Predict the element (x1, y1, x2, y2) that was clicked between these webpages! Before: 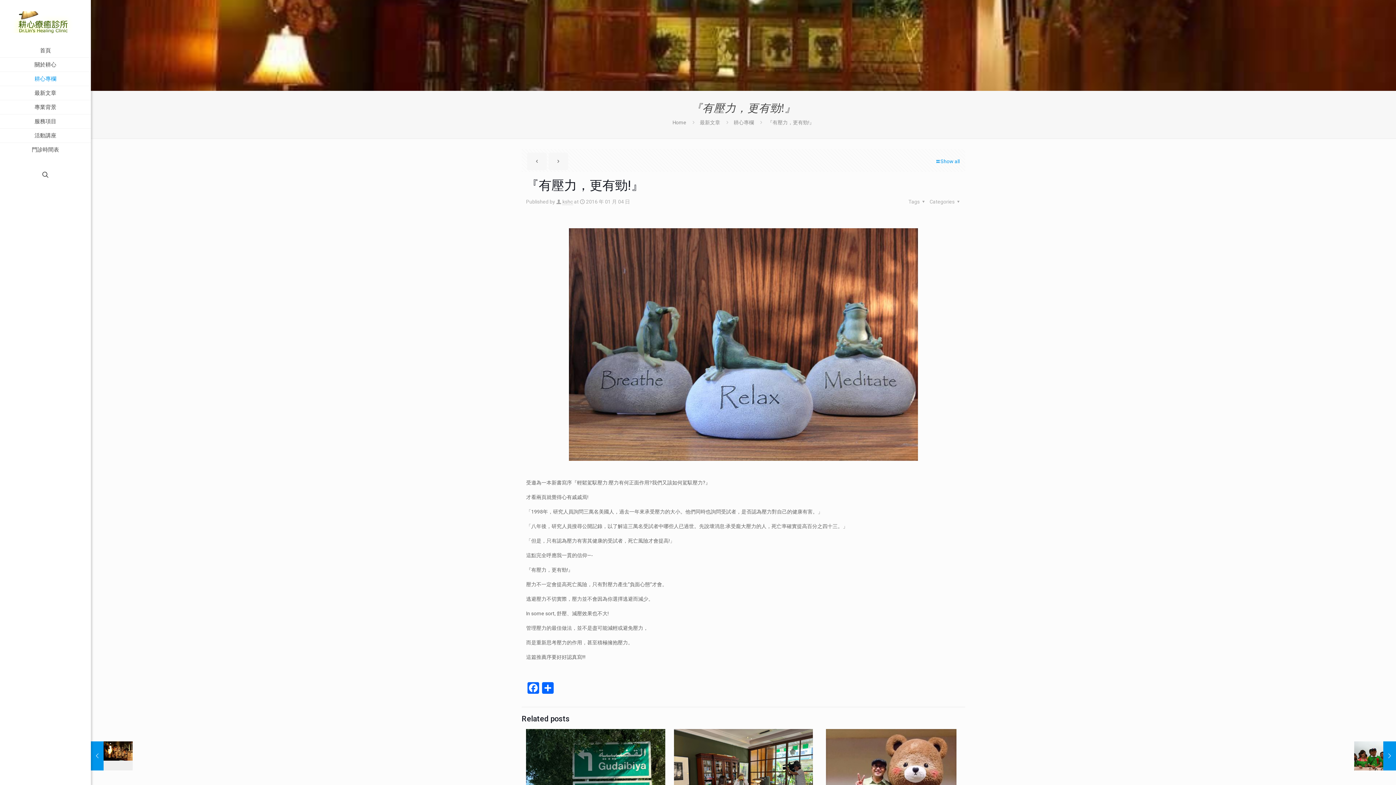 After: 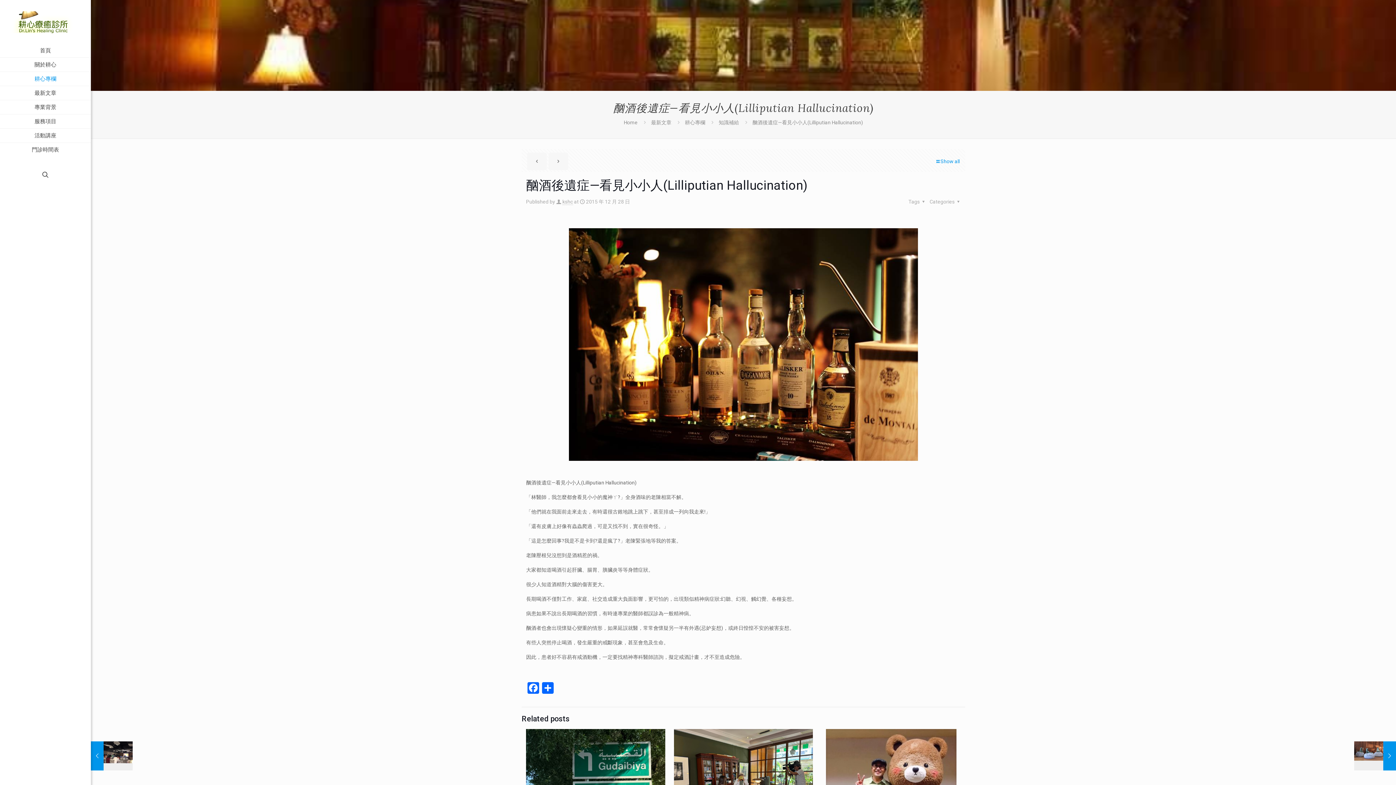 Action: bbox: (527, 152, 546, 170)